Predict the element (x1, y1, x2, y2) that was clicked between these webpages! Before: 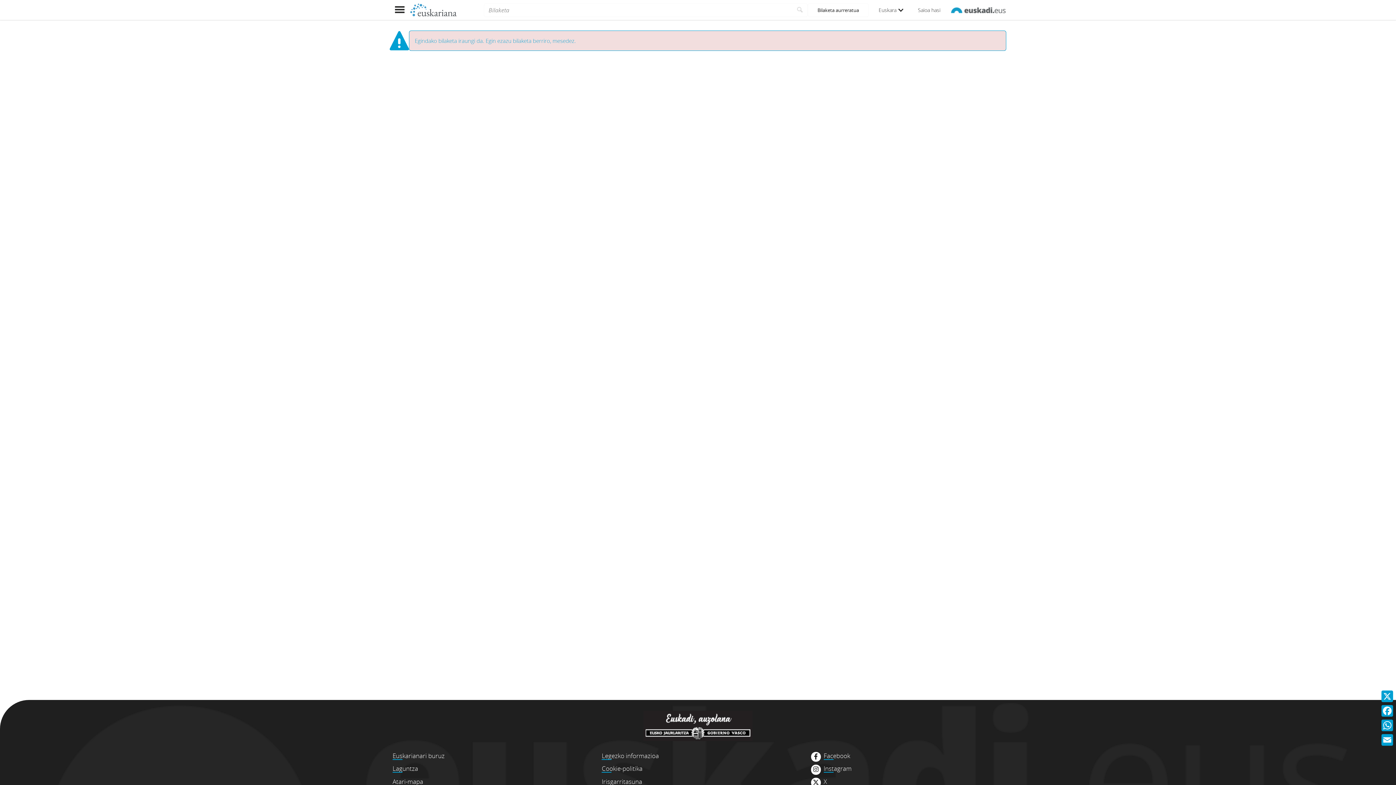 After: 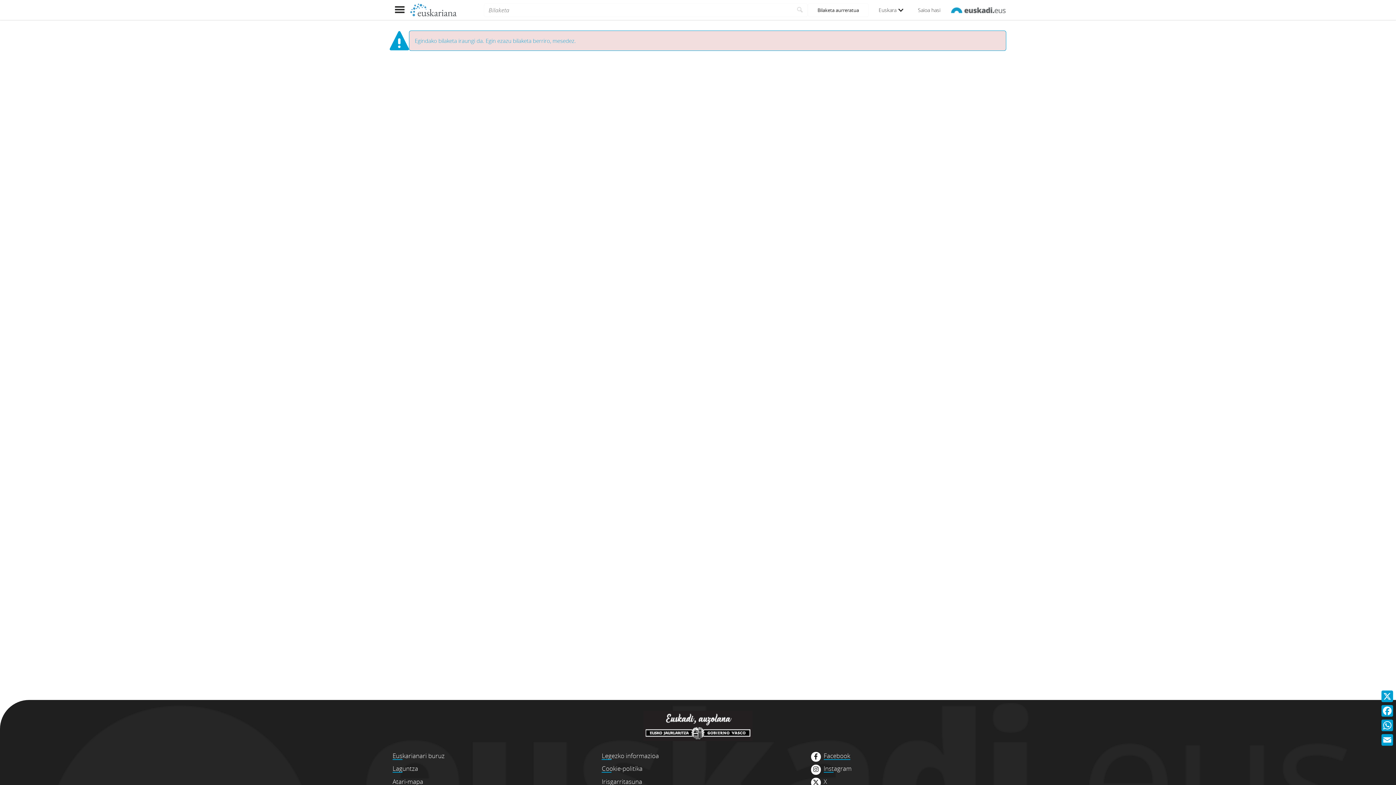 Action: bbox: (823, 751, 850, 760) label: Facebook